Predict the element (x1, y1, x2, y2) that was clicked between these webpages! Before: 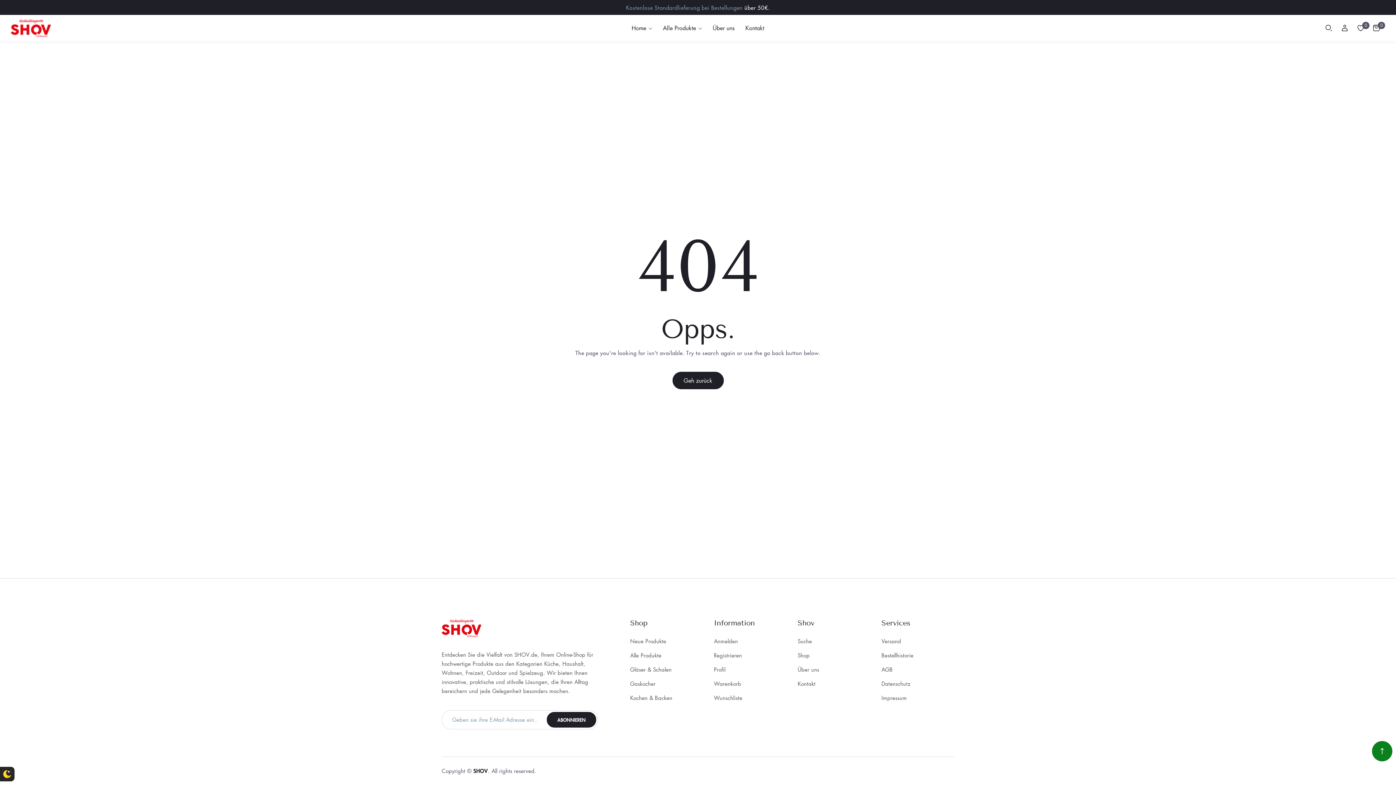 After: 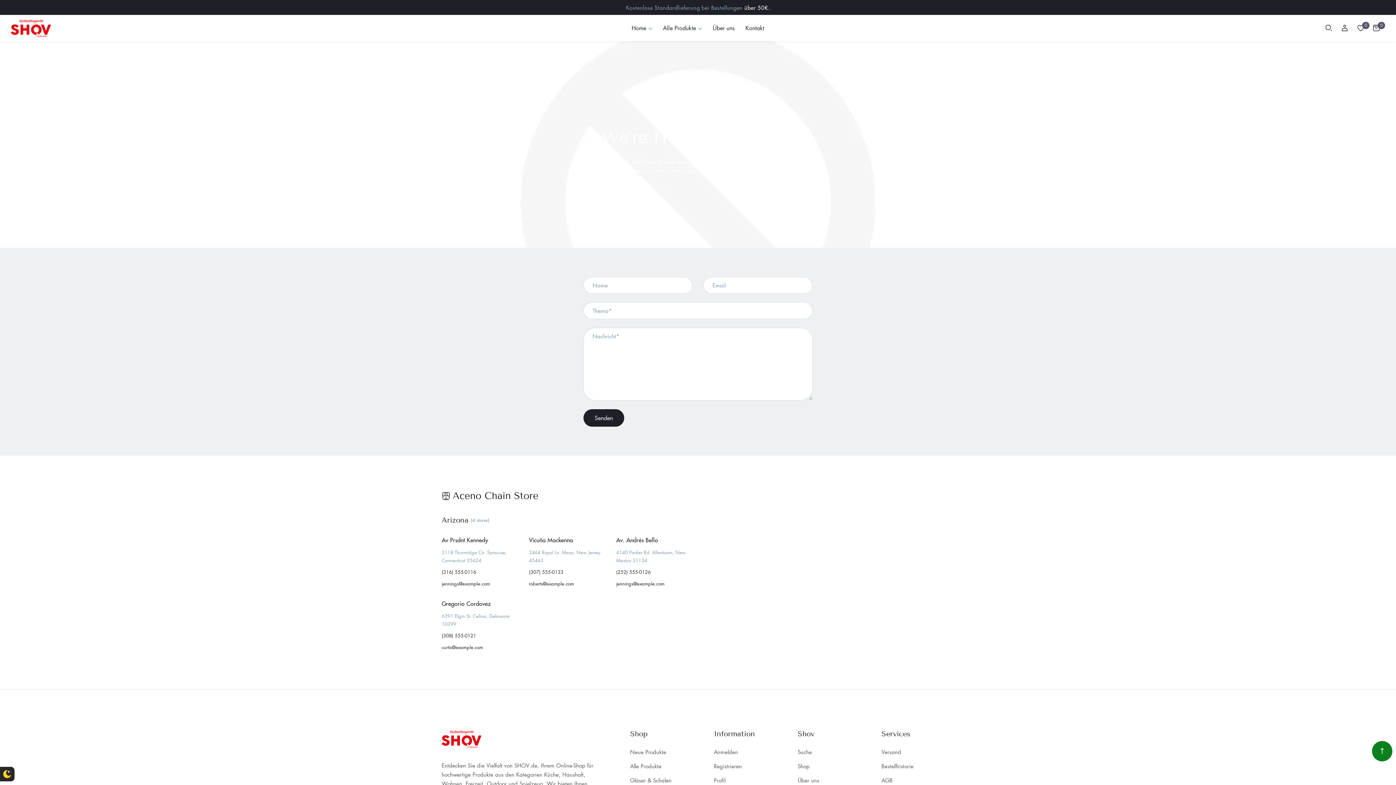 Action: bbox: (745, 15, 764, 40) label: Kontakt